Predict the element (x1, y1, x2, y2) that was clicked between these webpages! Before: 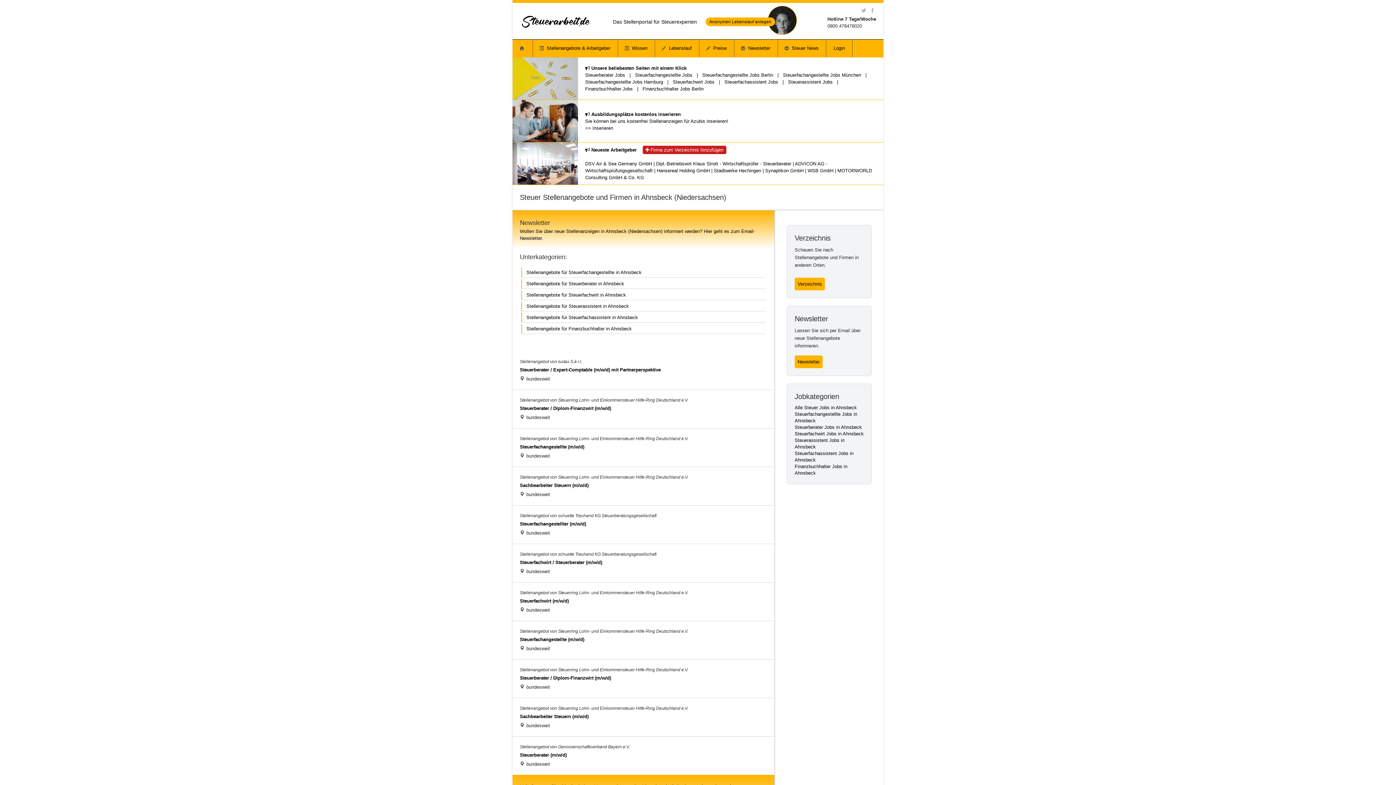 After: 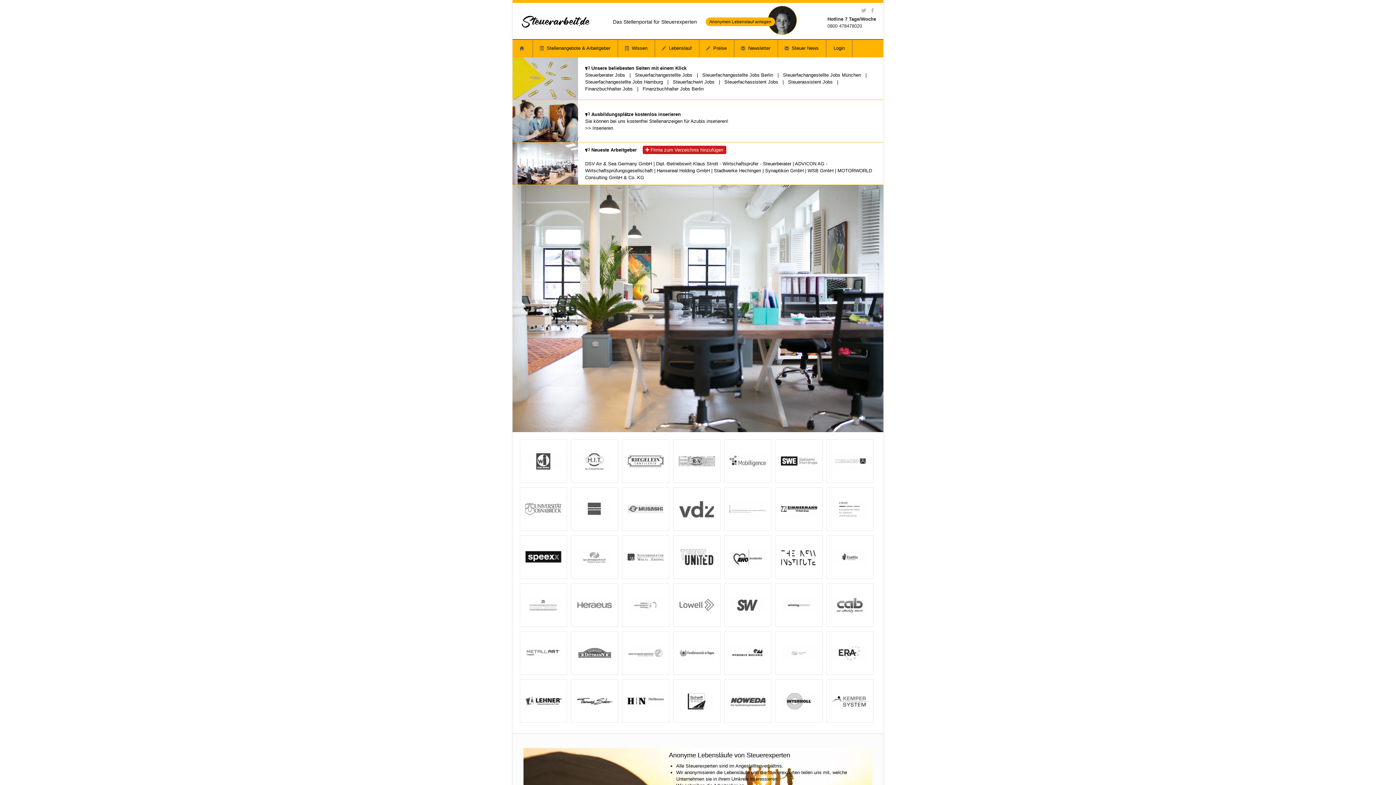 Action: label: Startseite bbox: (520, 12, 592, 30)